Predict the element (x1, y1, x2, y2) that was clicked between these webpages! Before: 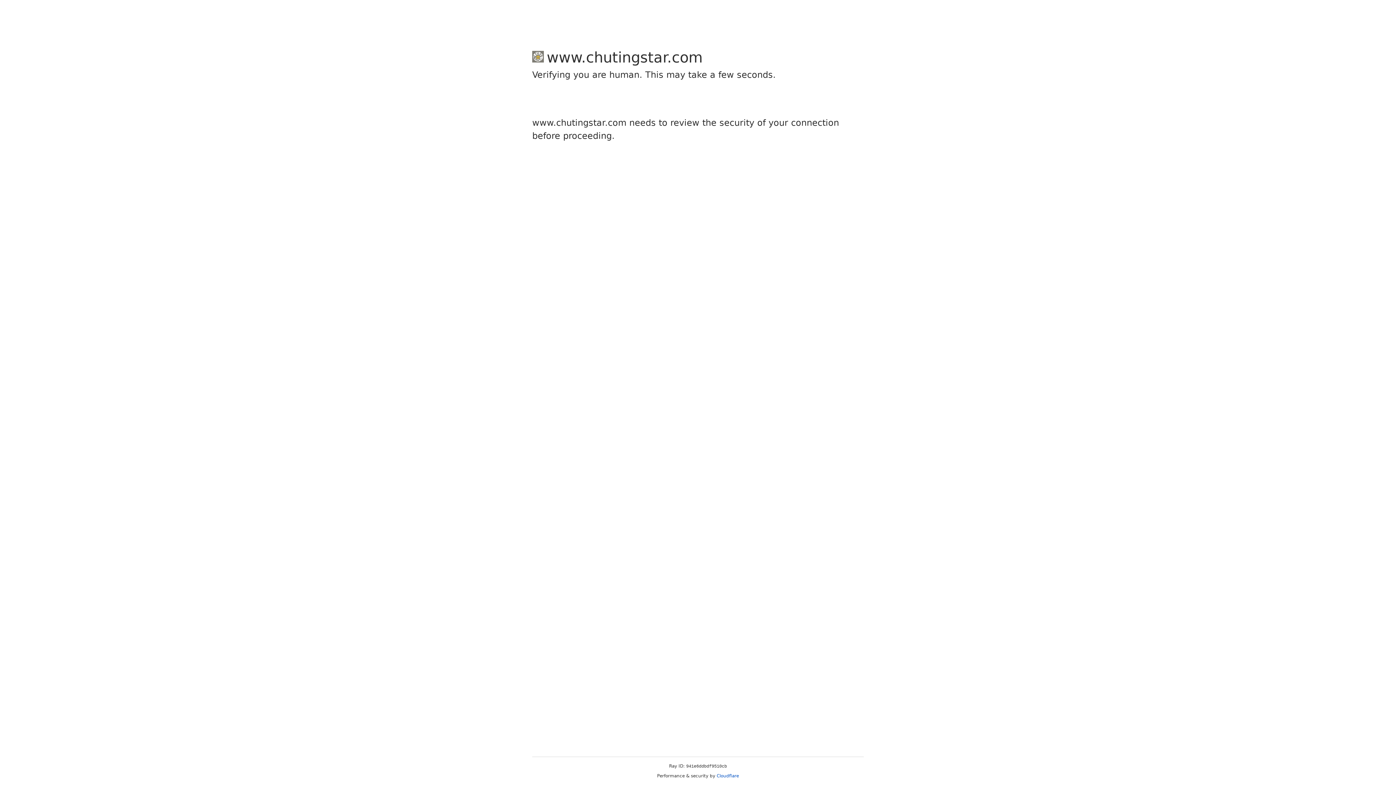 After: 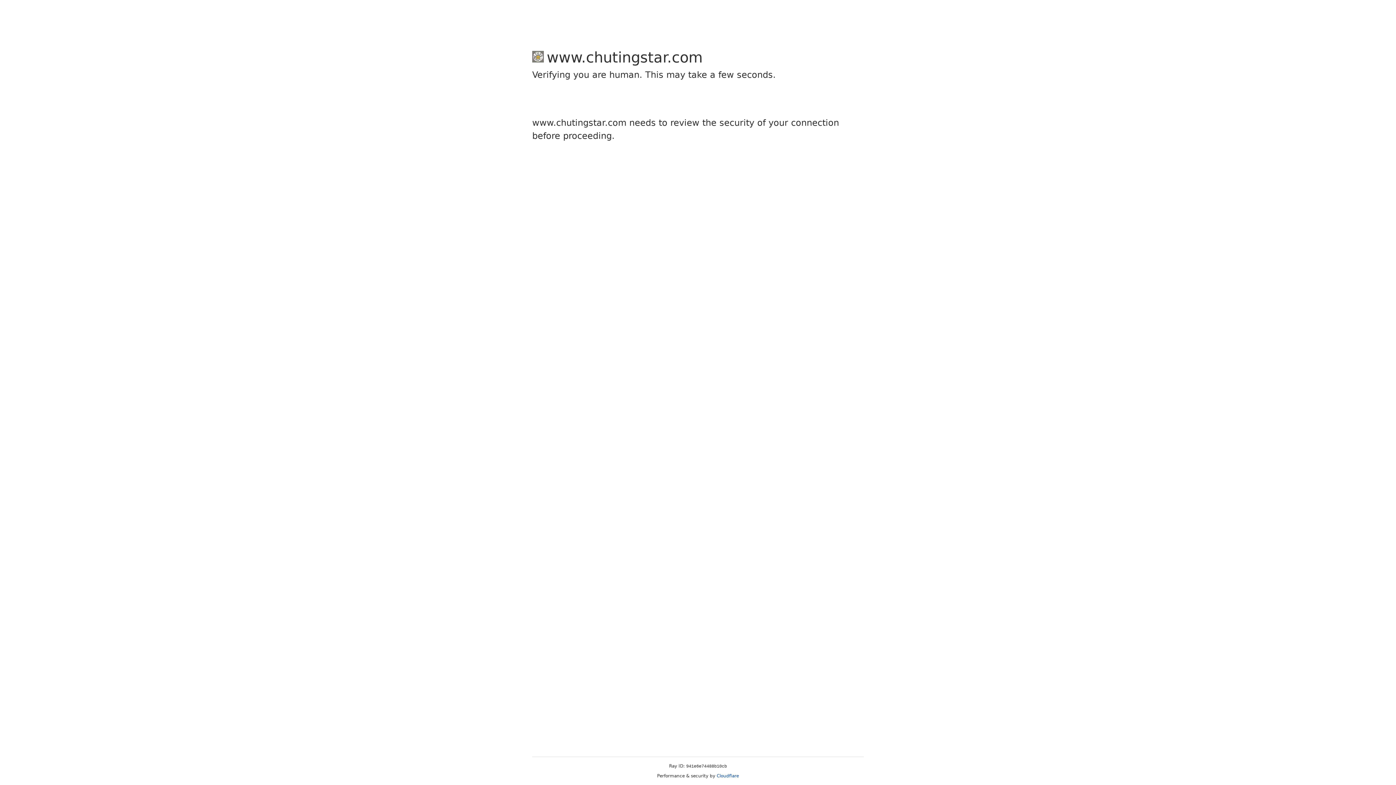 Action: label: Cloudflare bbox: (716, 773, 739, 778)